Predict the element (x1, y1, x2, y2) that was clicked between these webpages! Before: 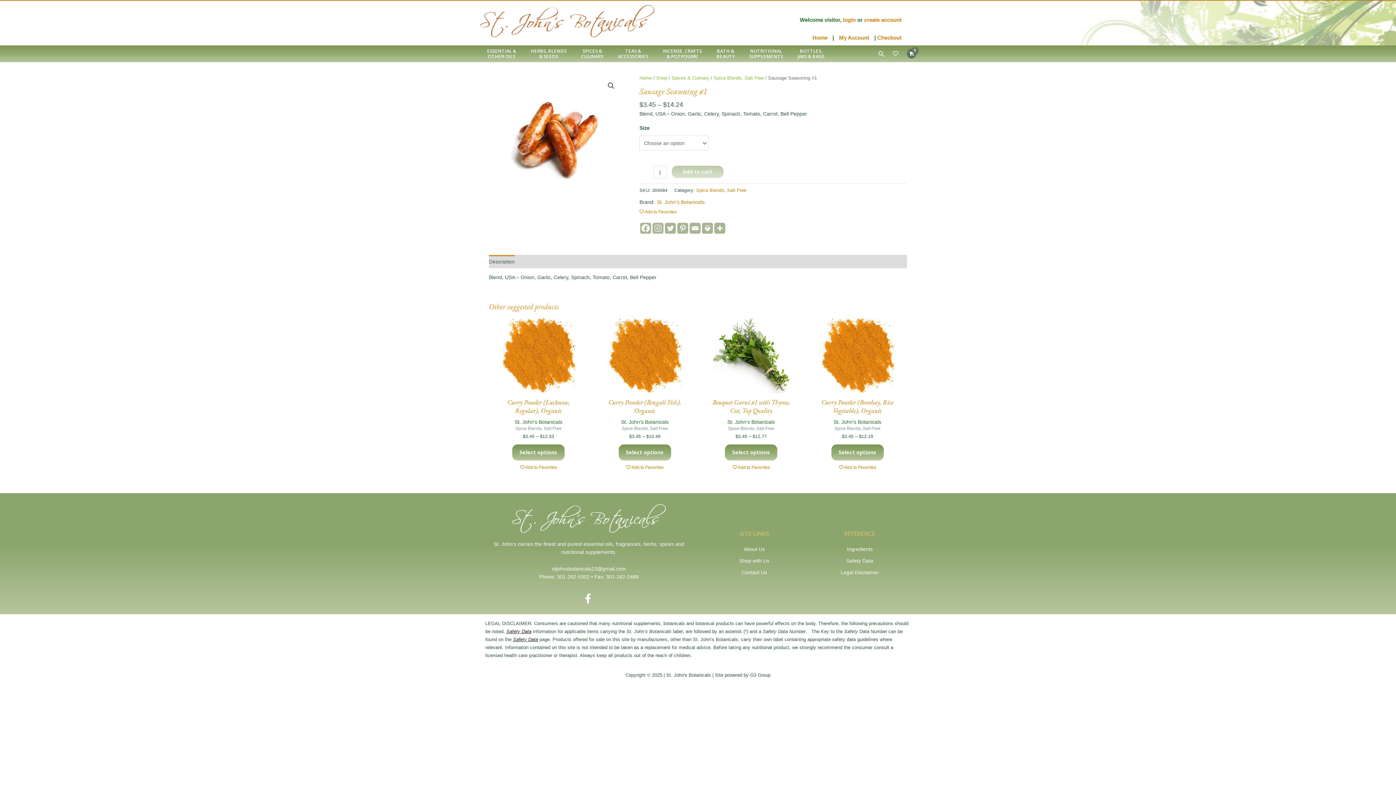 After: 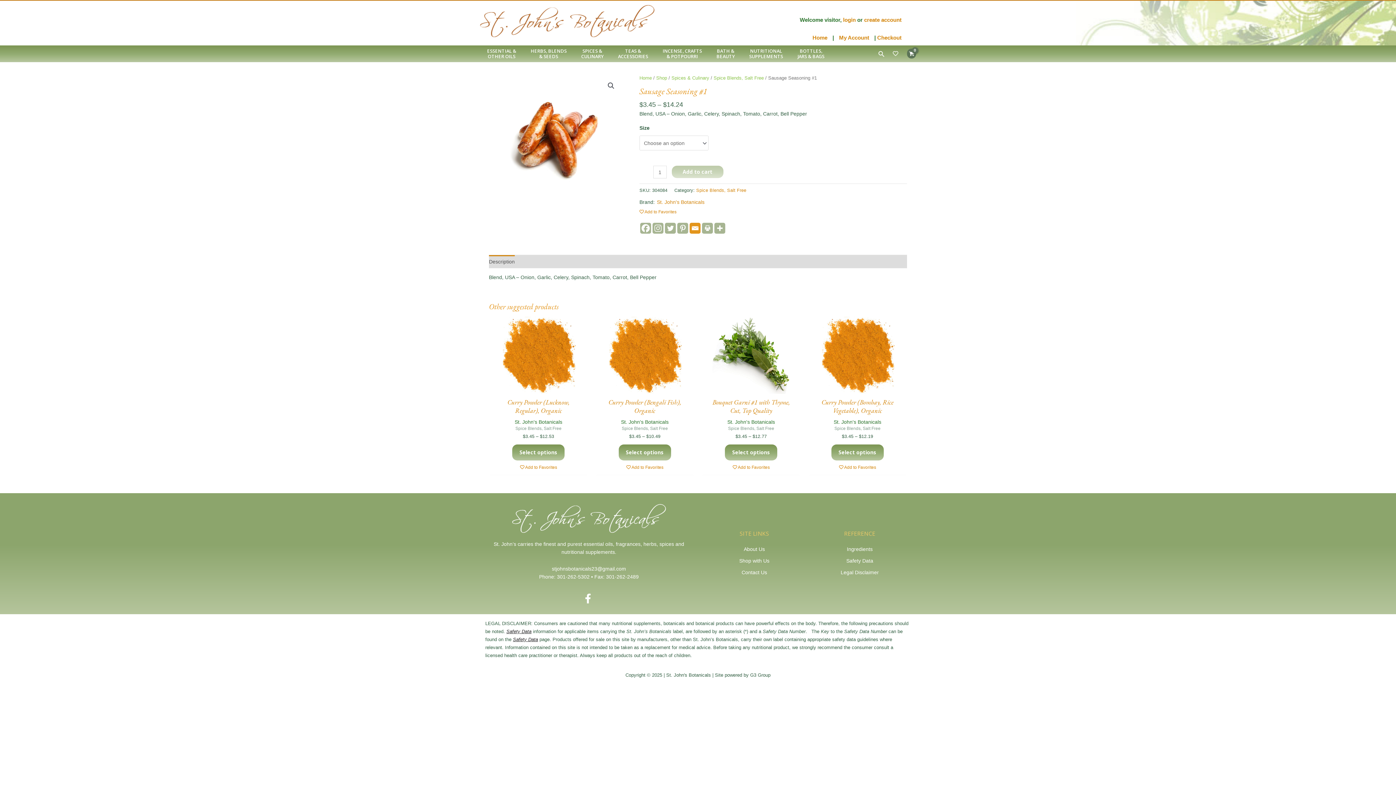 Action: bbox: (689, 222, 700, 233)